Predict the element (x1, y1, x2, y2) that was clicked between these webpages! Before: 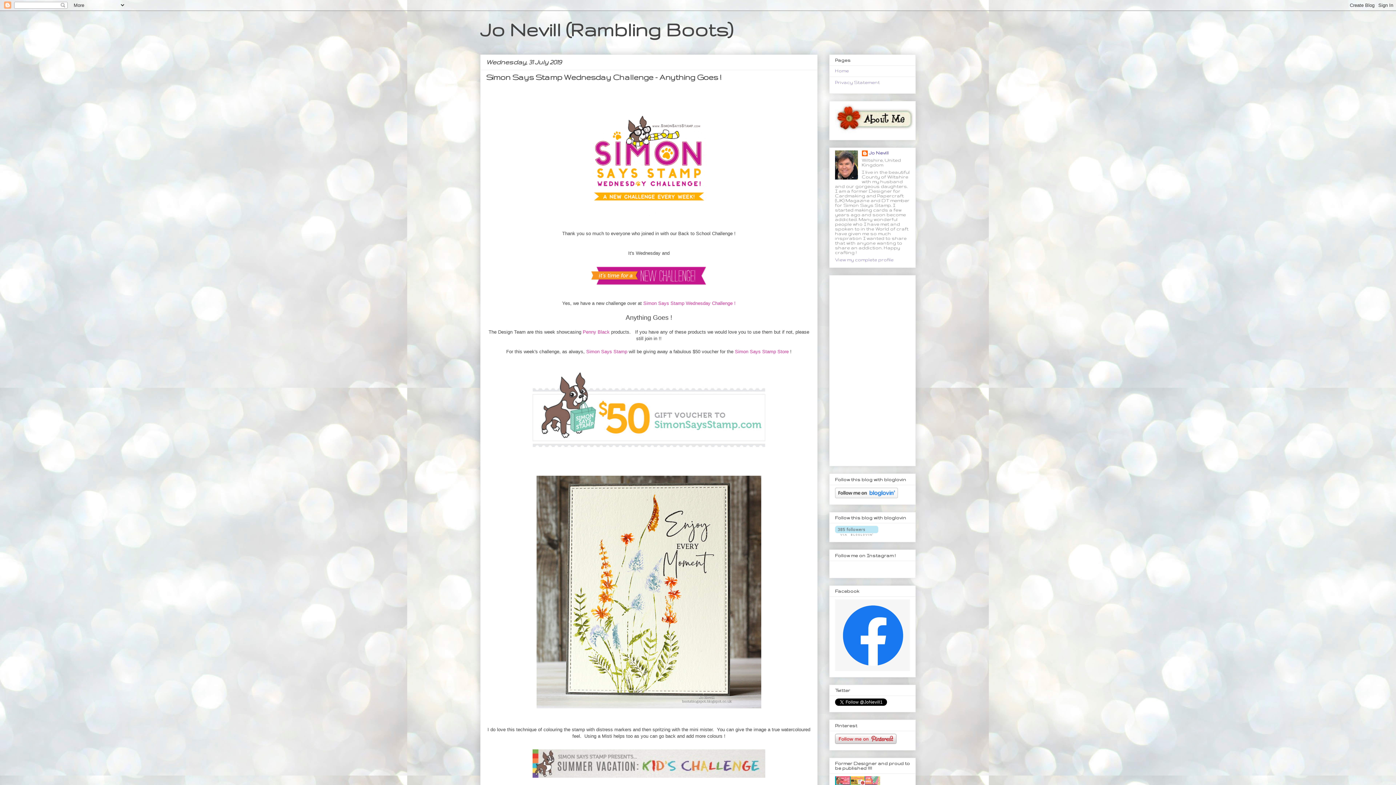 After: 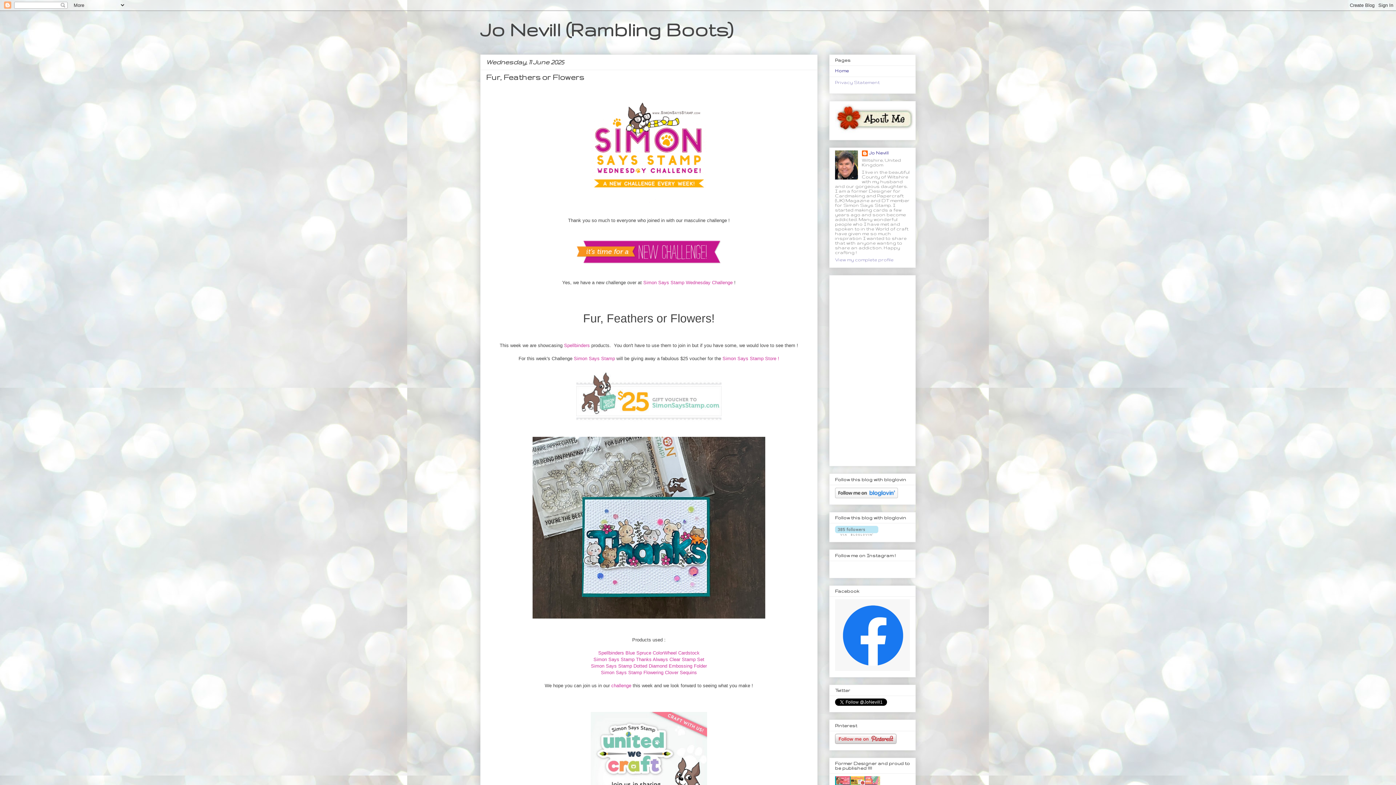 Action: bbox: (835, 68, 849, 73) label: Home